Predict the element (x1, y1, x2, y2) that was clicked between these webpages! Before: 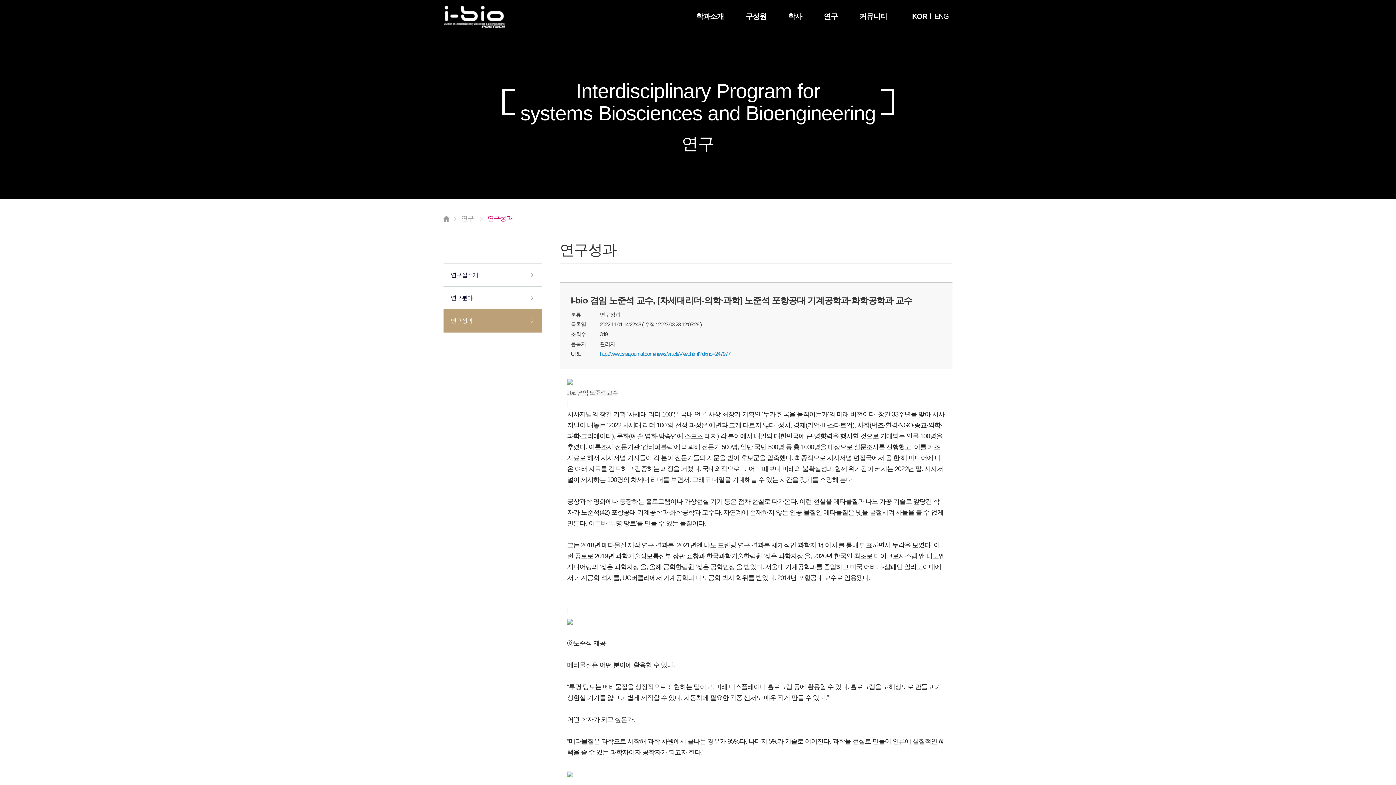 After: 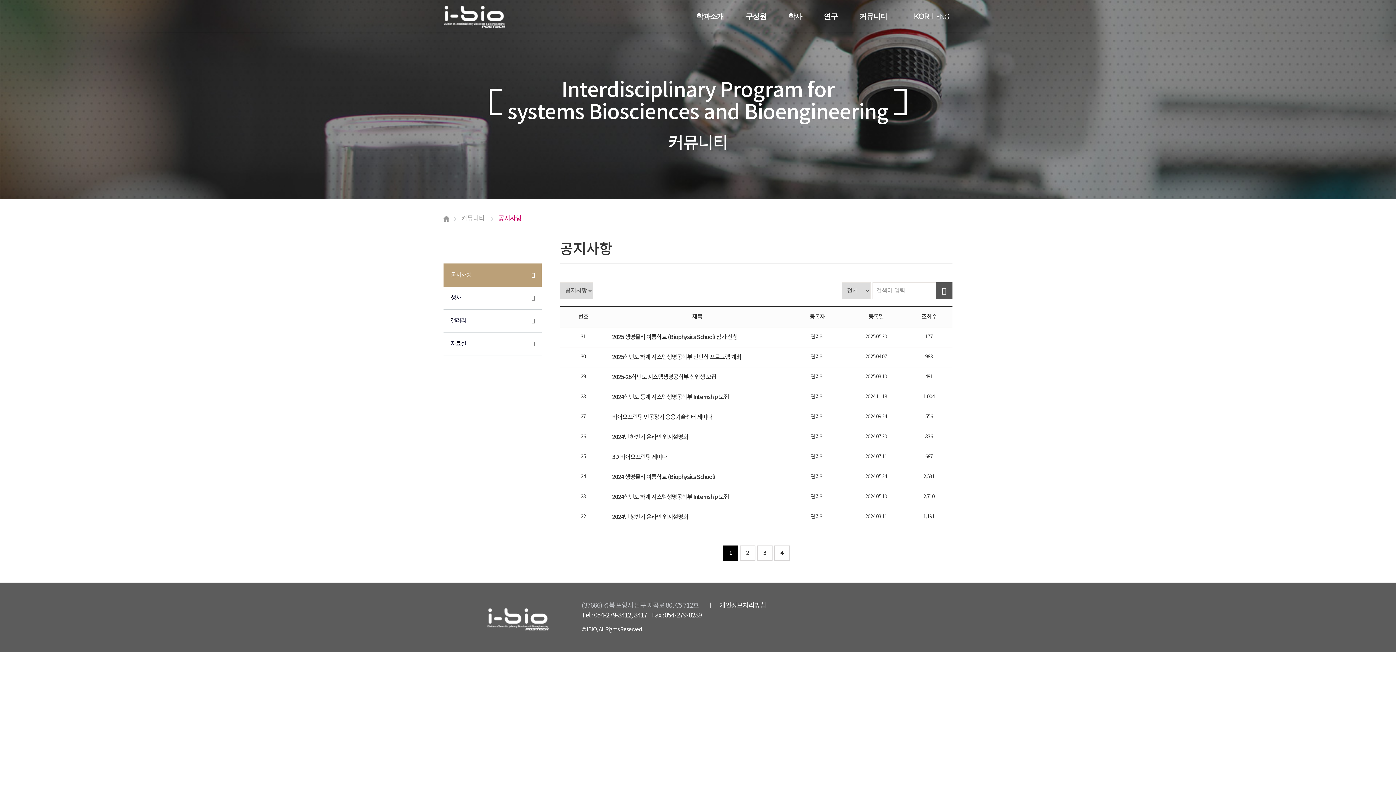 Action: label: 커뮤니티 bbox: (859, 0, 887, 32)